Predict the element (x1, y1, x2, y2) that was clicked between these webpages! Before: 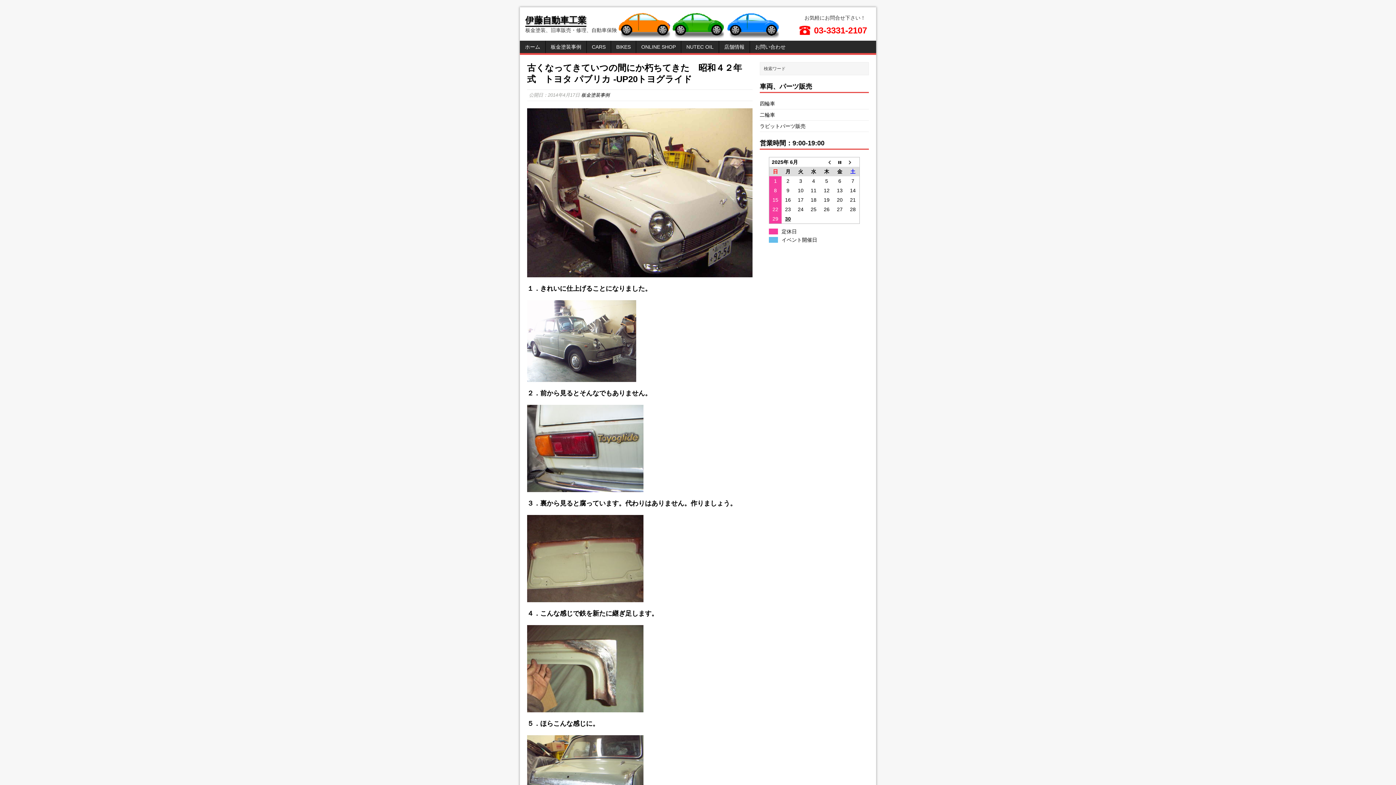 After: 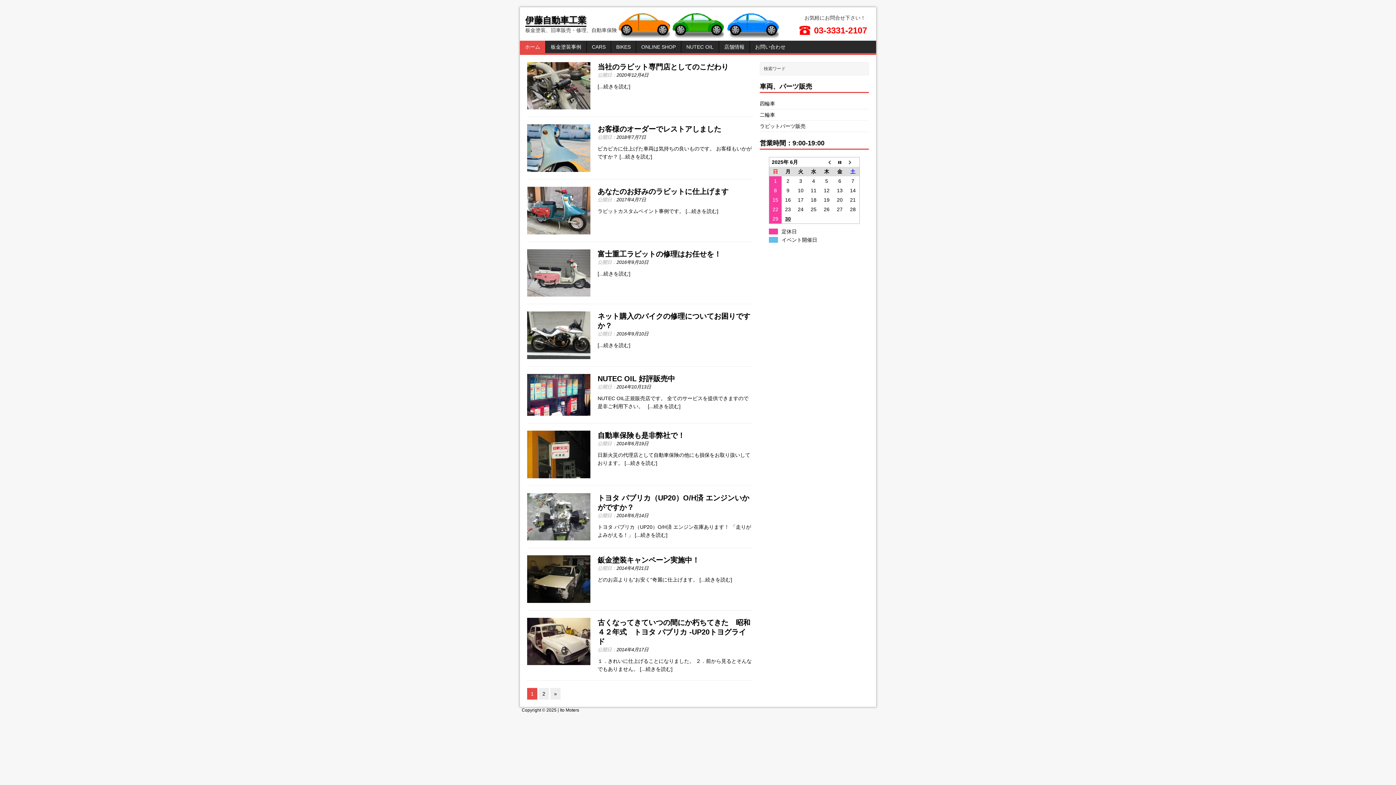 Action: label: ホーム bbox: (520, 40, 545, 52)